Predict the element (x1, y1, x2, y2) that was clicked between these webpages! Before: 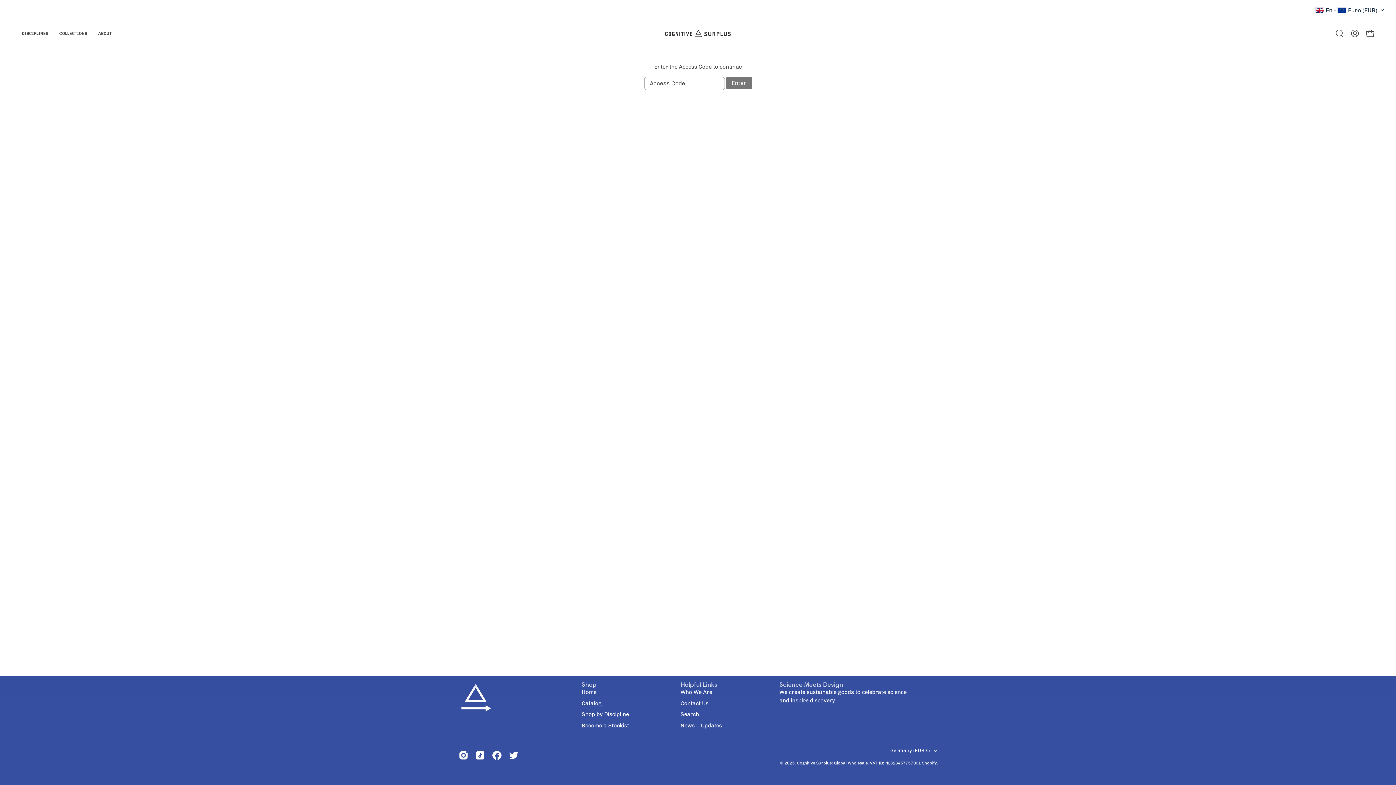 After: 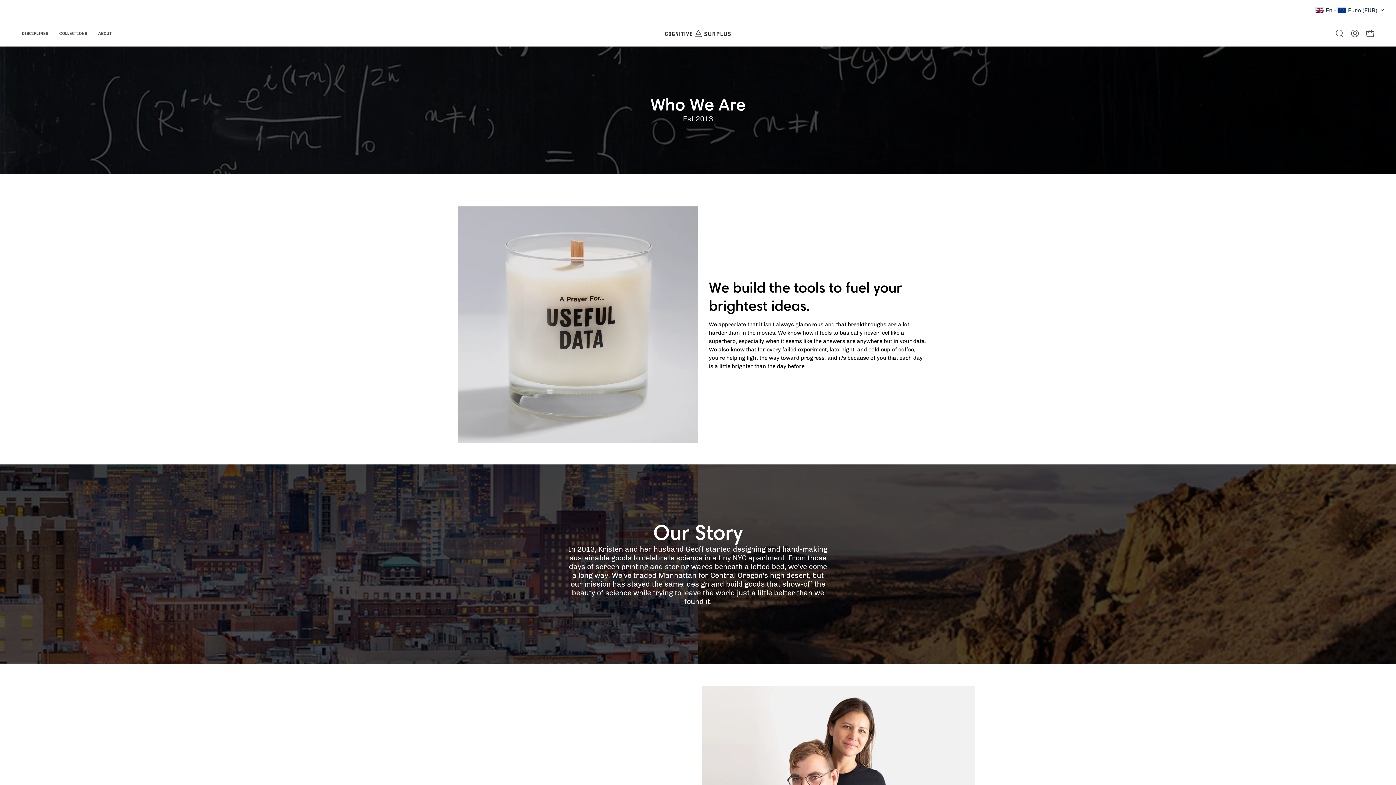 Action: bbox: (92, 20, 117, 46) label: ABOUT